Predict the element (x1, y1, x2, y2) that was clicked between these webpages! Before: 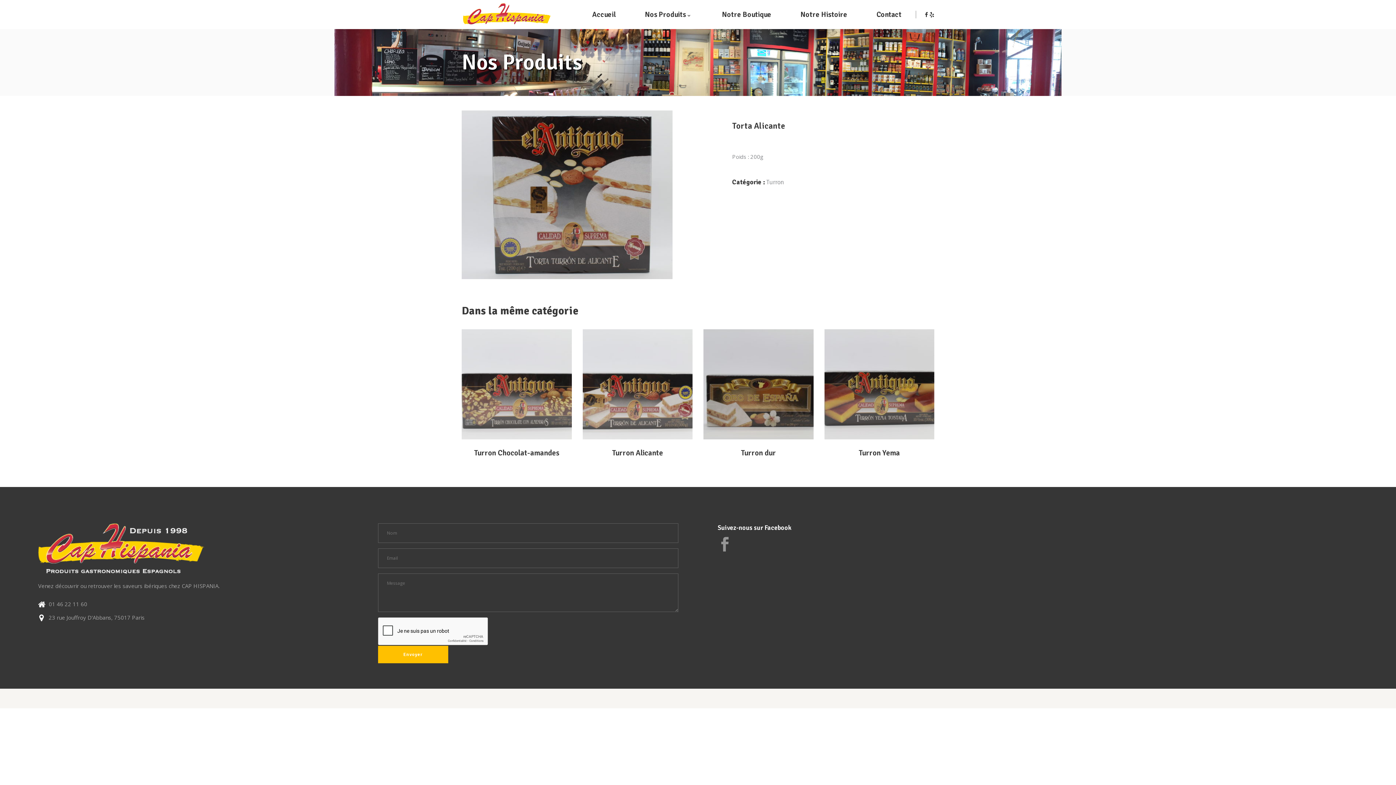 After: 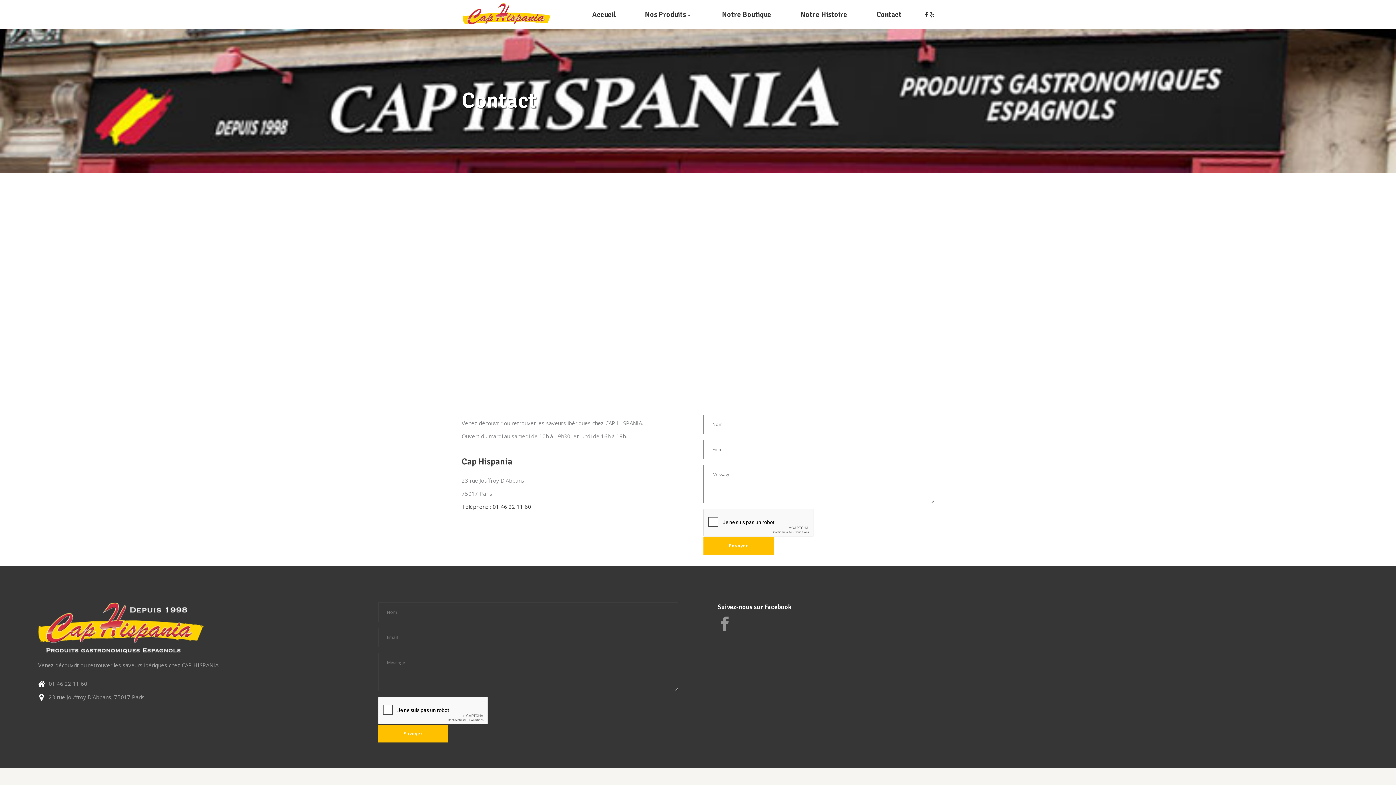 Action: bbox: (862, 0, 916, 28) label: Contact